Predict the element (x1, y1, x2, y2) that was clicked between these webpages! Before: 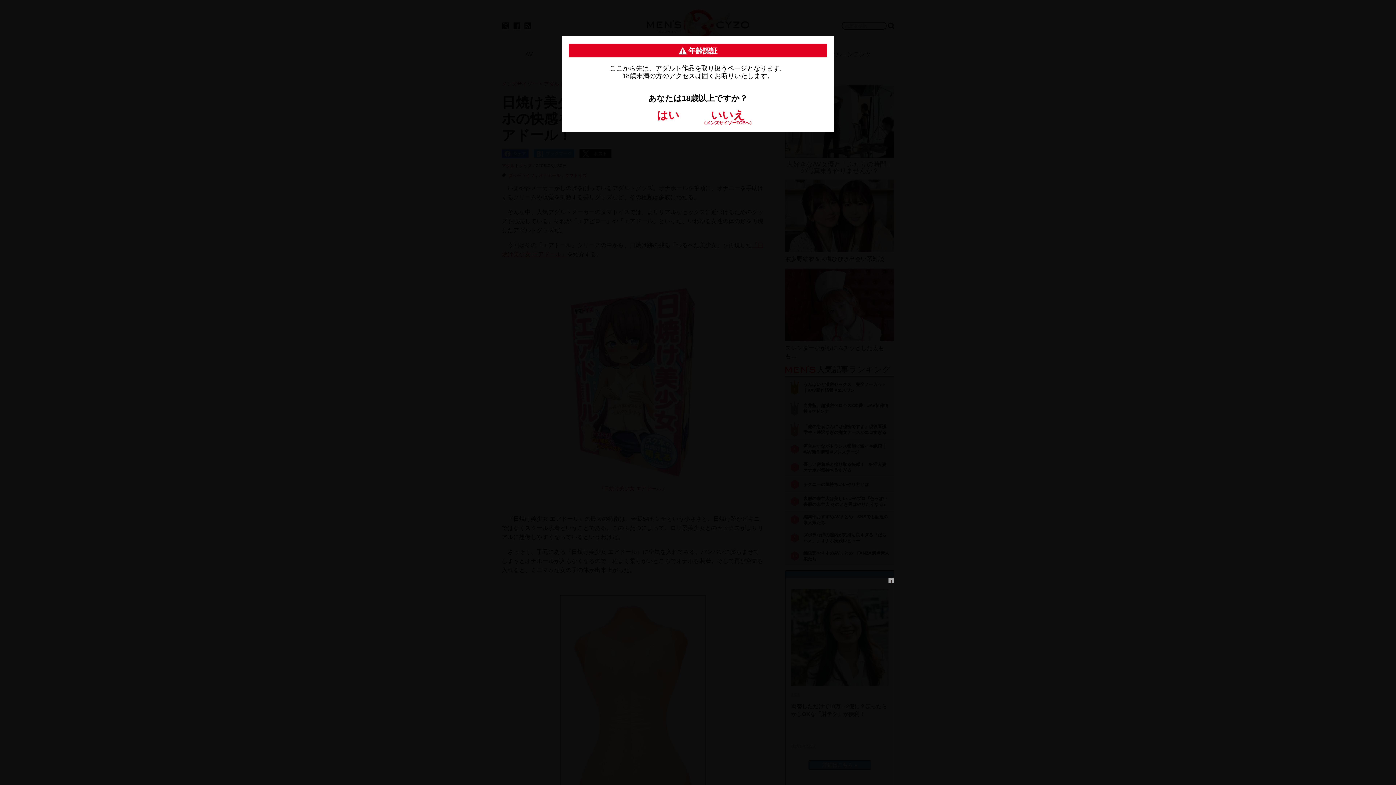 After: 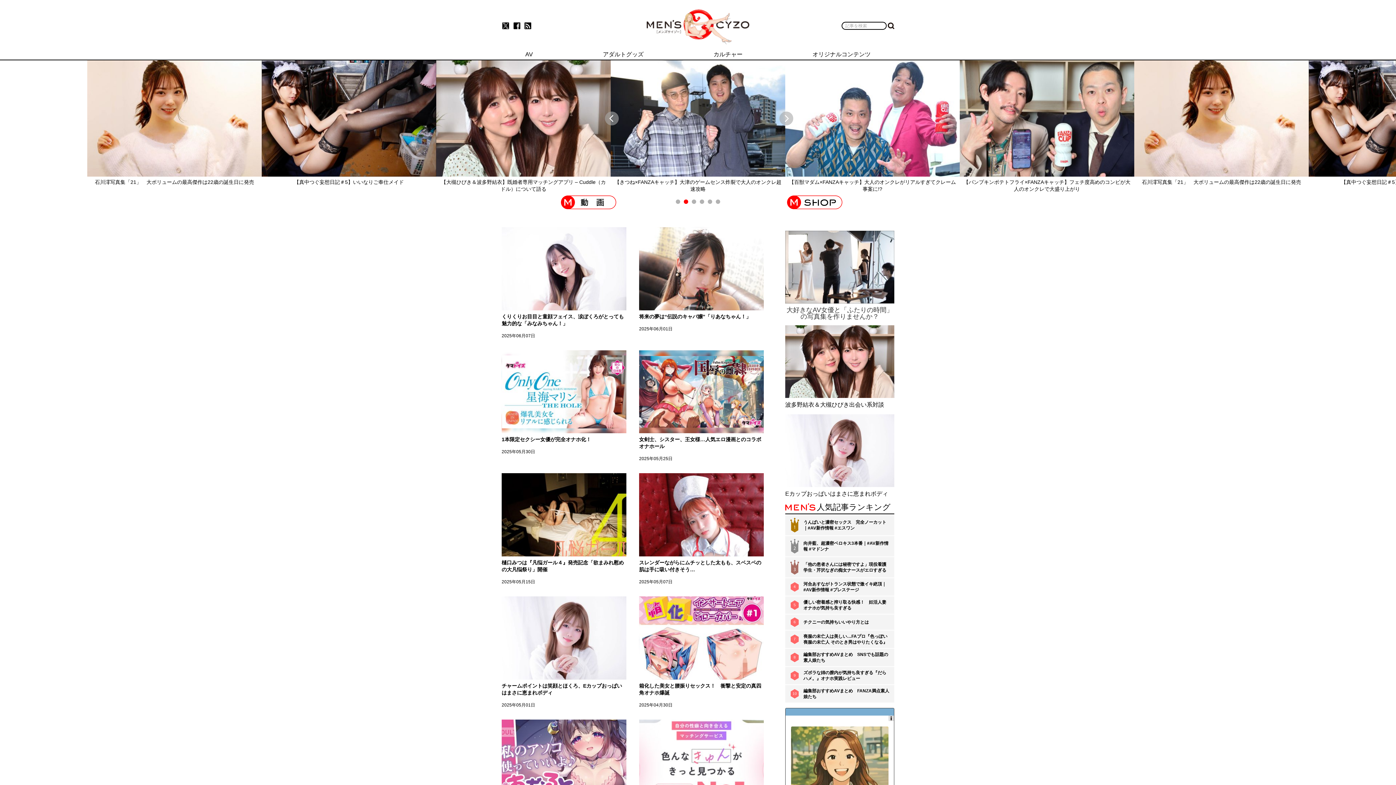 Action: bbox: (698, 109, 757, 125) label: いいえ

（メンズサイゾーTOPへ）